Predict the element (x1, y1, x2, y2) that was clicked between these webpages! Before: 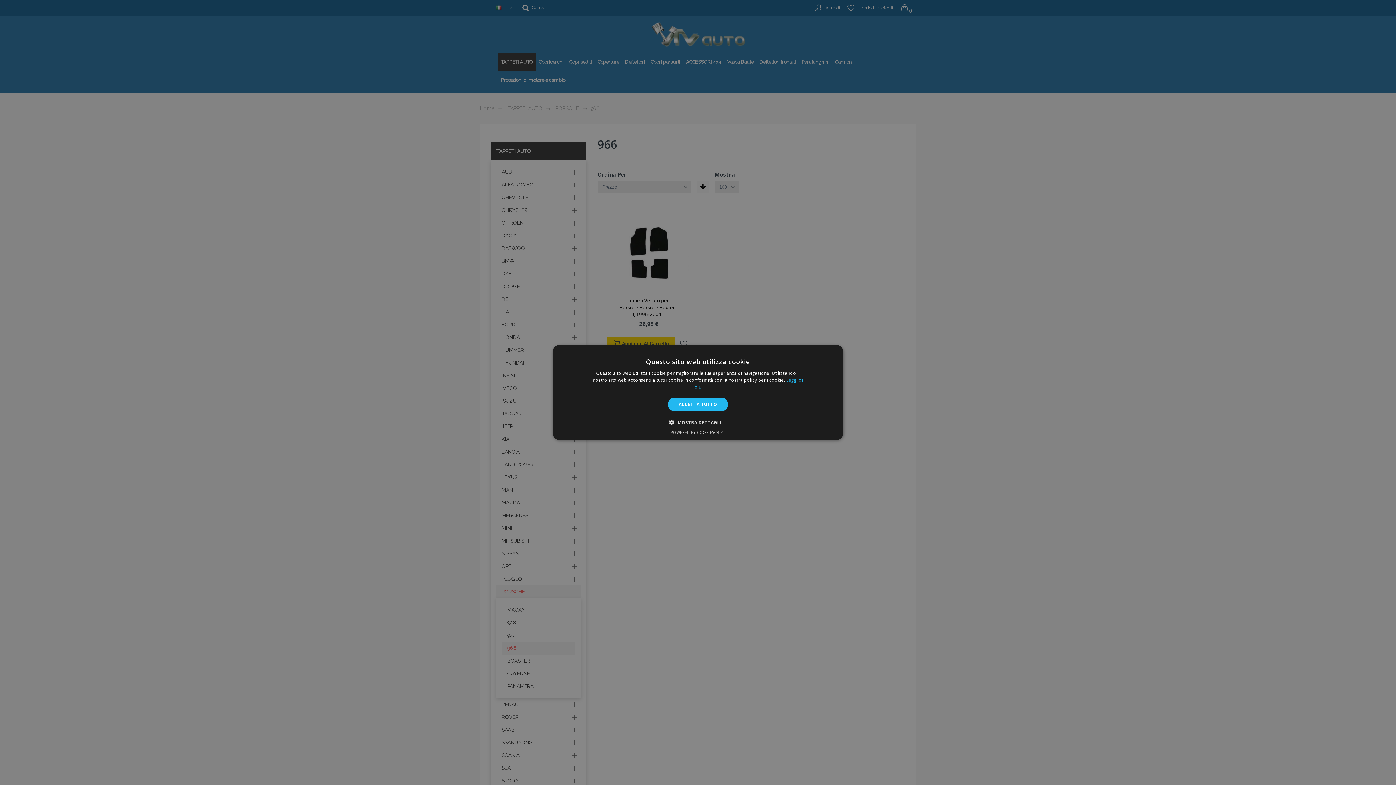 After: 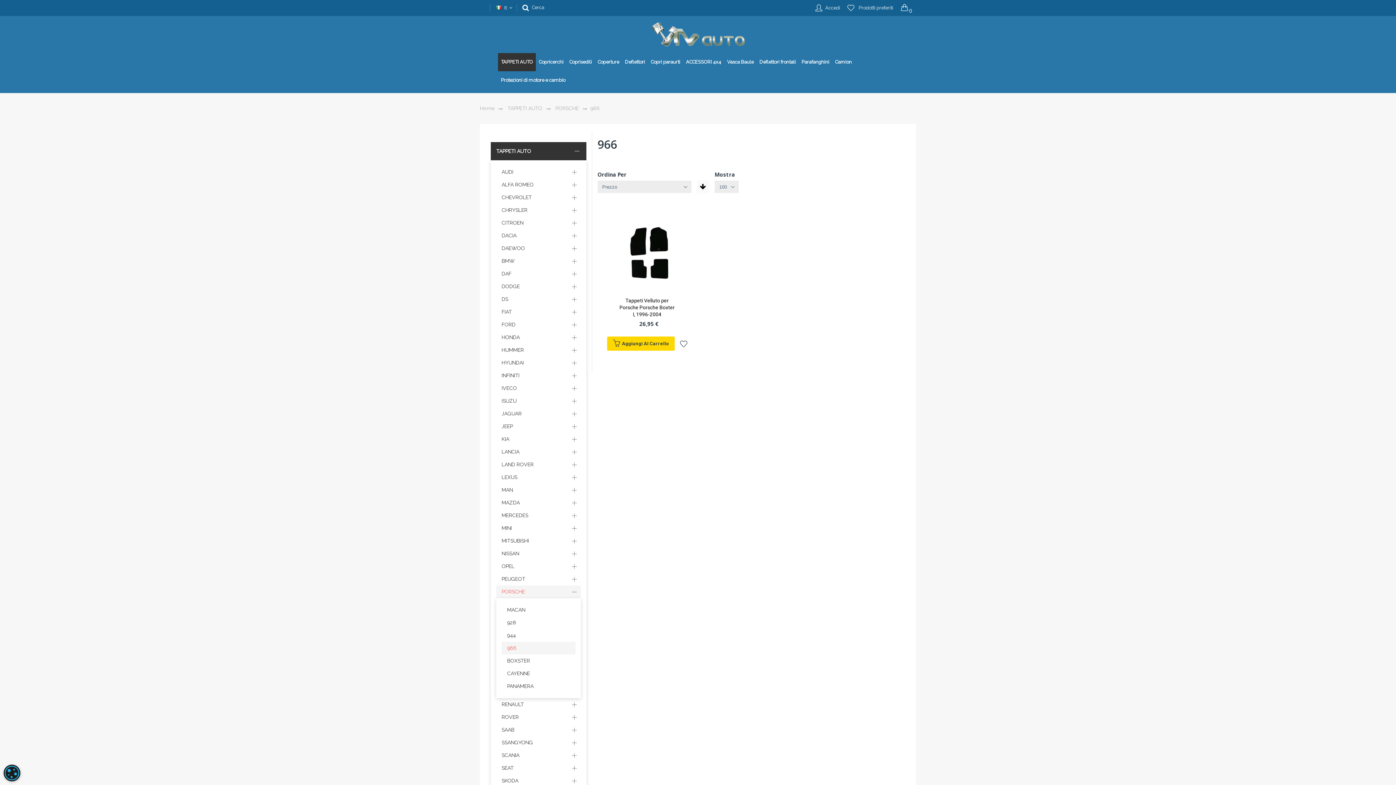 Action: label: ACCETTA TUTTO bbox: (667, 397, 728, 411)